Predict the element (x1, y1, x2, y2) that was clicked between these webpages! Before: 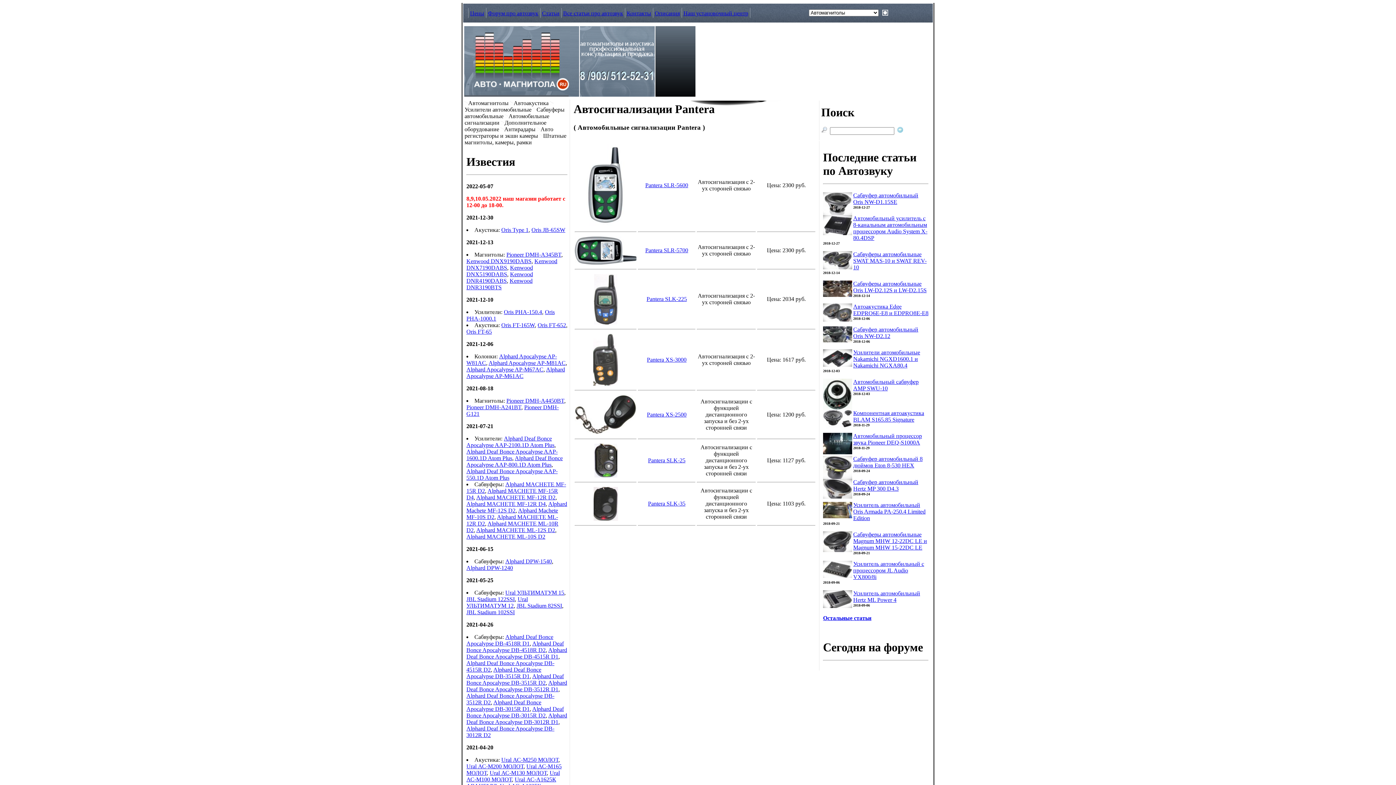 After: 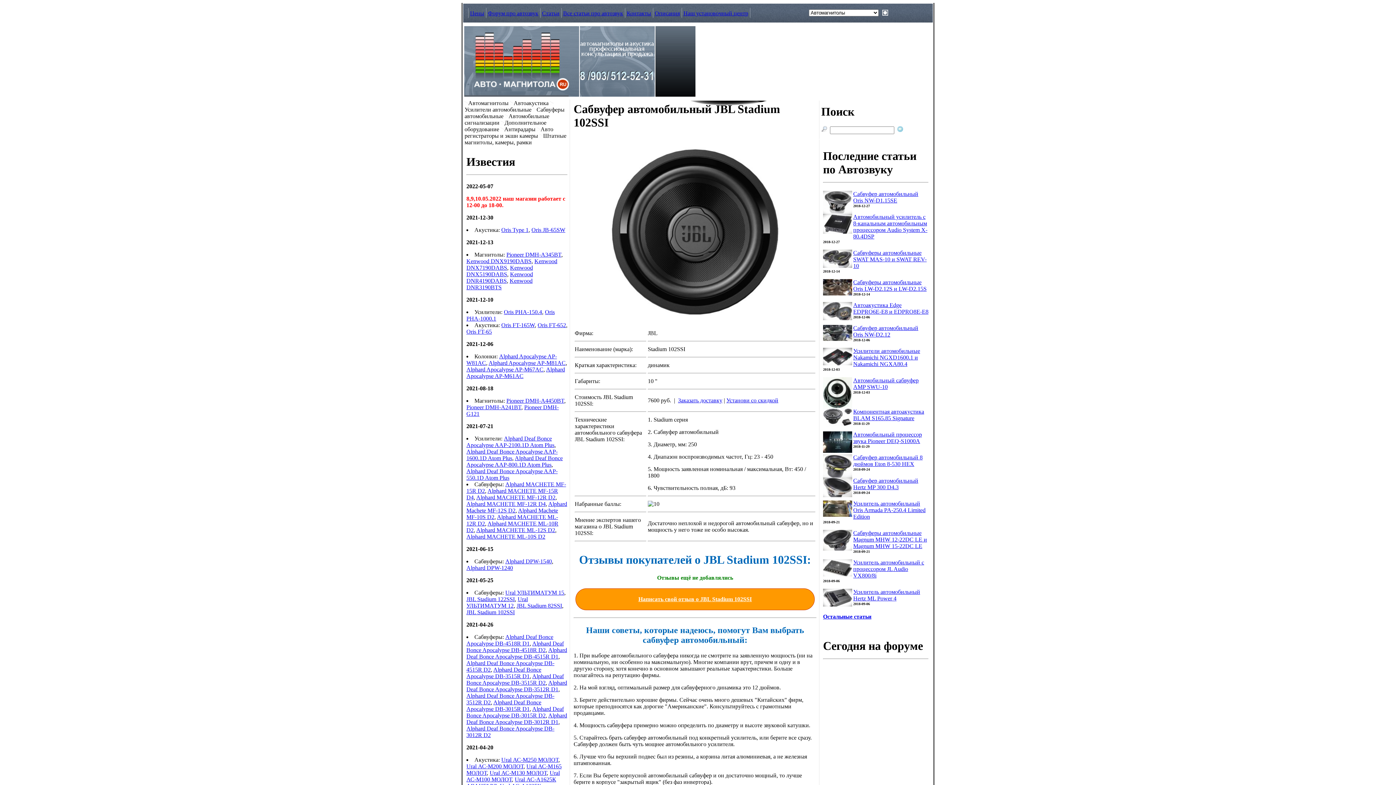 Action: label: JBL Stadium 102SSI bbox: (466, 609, 514, 615)